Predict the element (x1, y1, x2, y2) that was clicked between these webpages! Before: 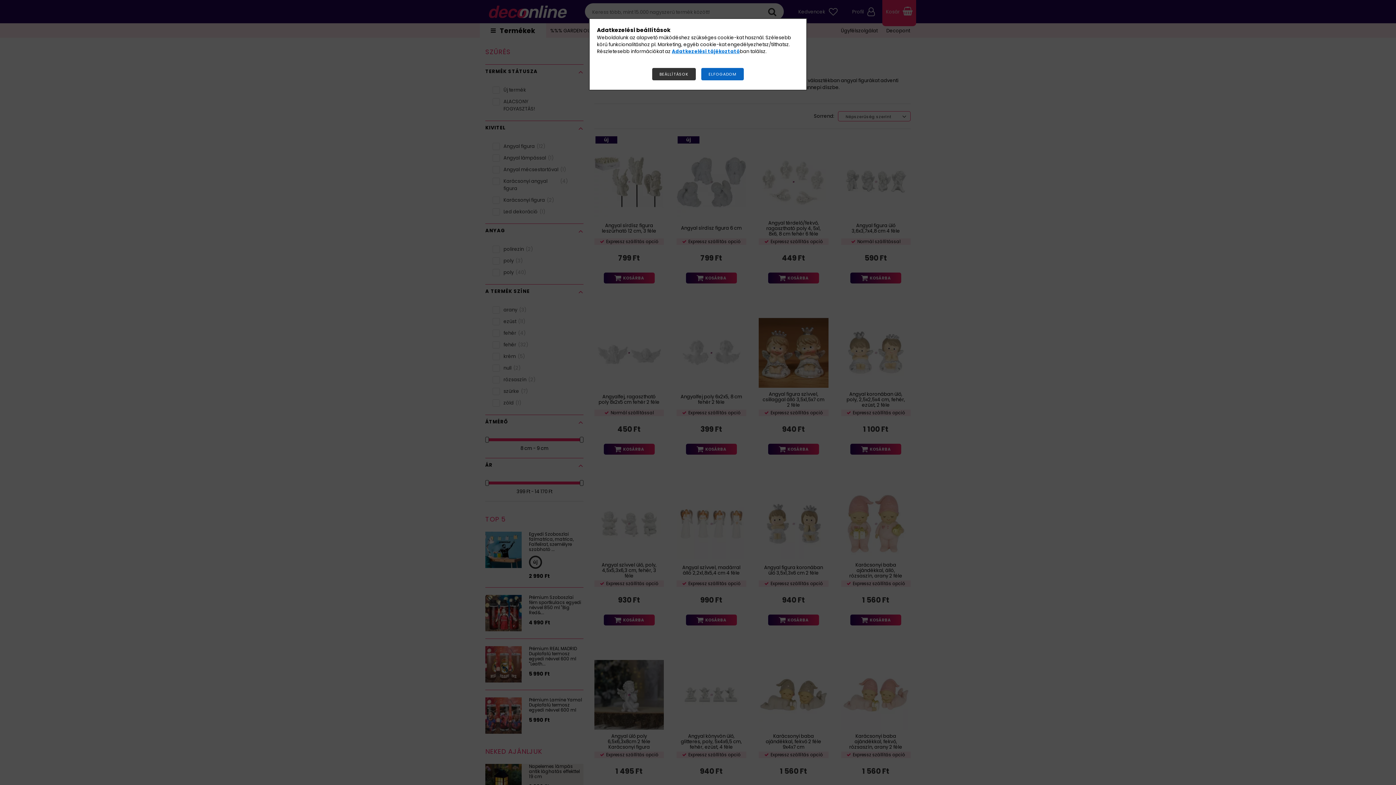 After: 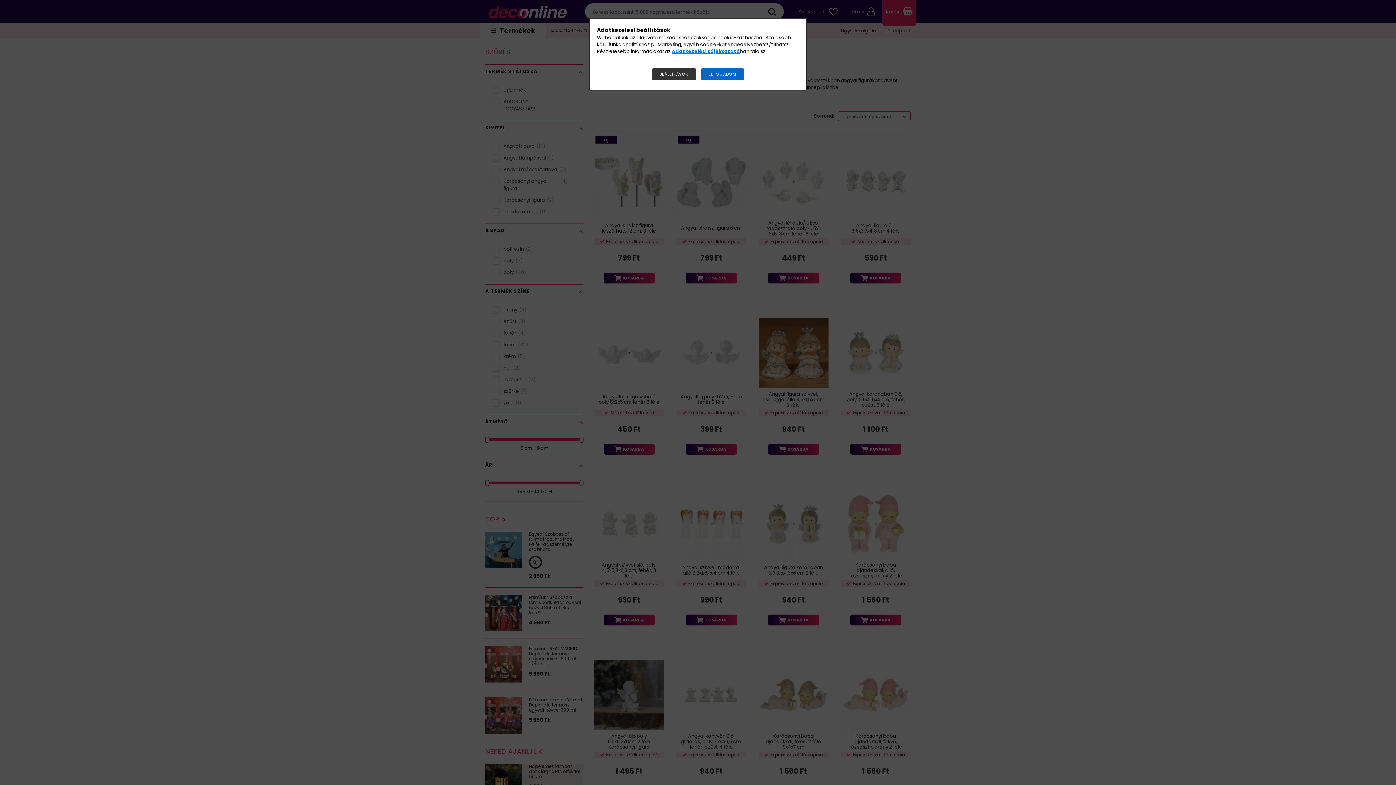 Action: label: Adatkezelési tájékoztató bbox: (672, 48, 740, 54)